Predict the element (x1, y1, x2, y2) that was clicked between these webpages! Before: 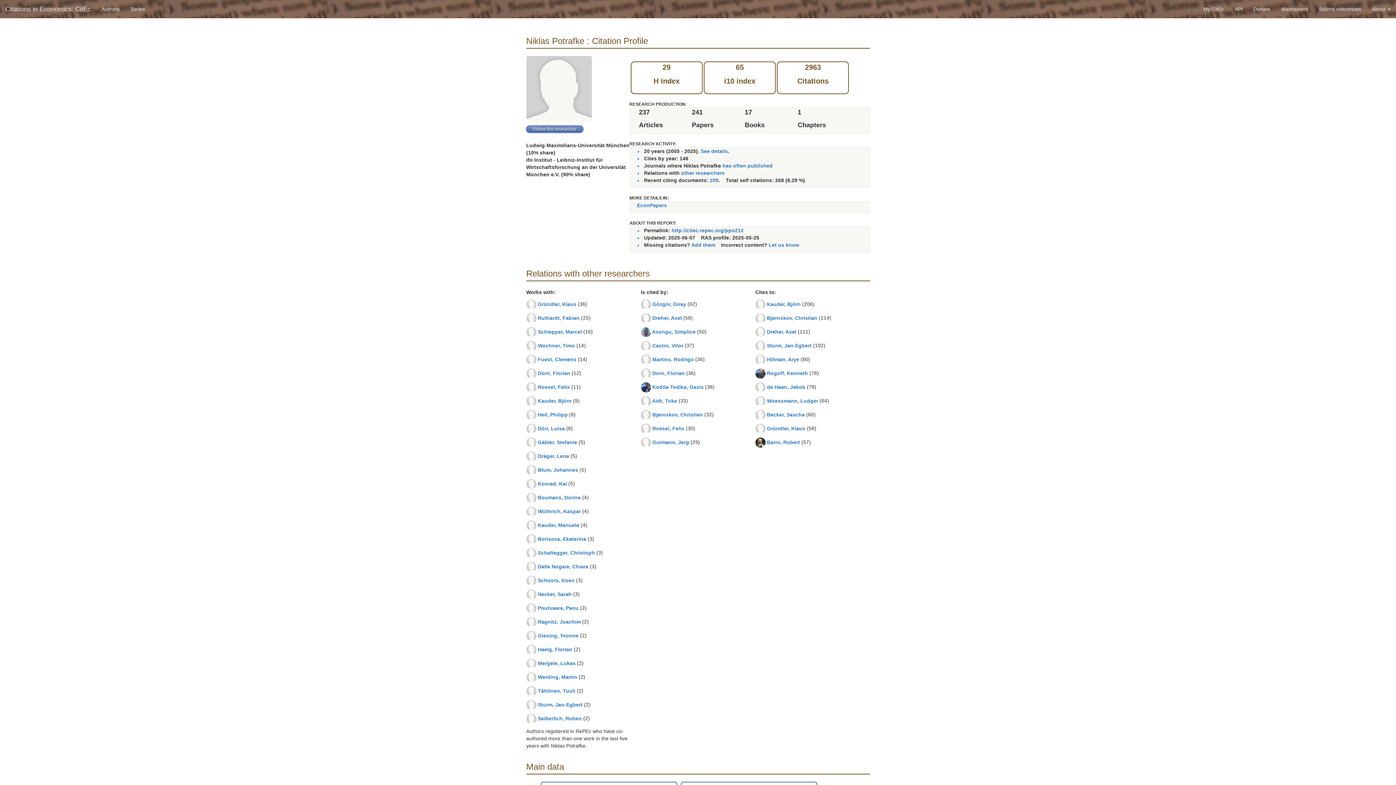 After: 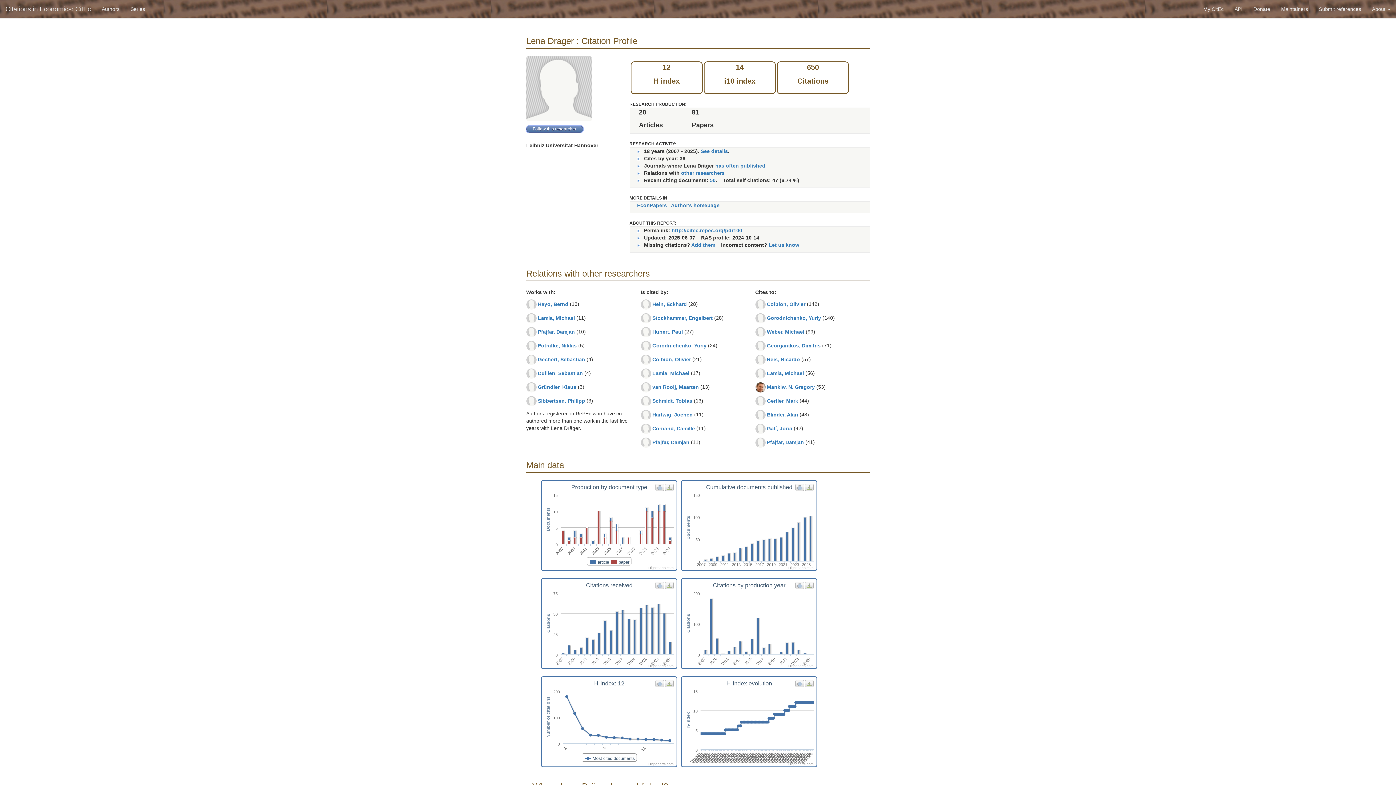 Action: bbox: (538, 453, 569, 459) label: Dräger, Lena